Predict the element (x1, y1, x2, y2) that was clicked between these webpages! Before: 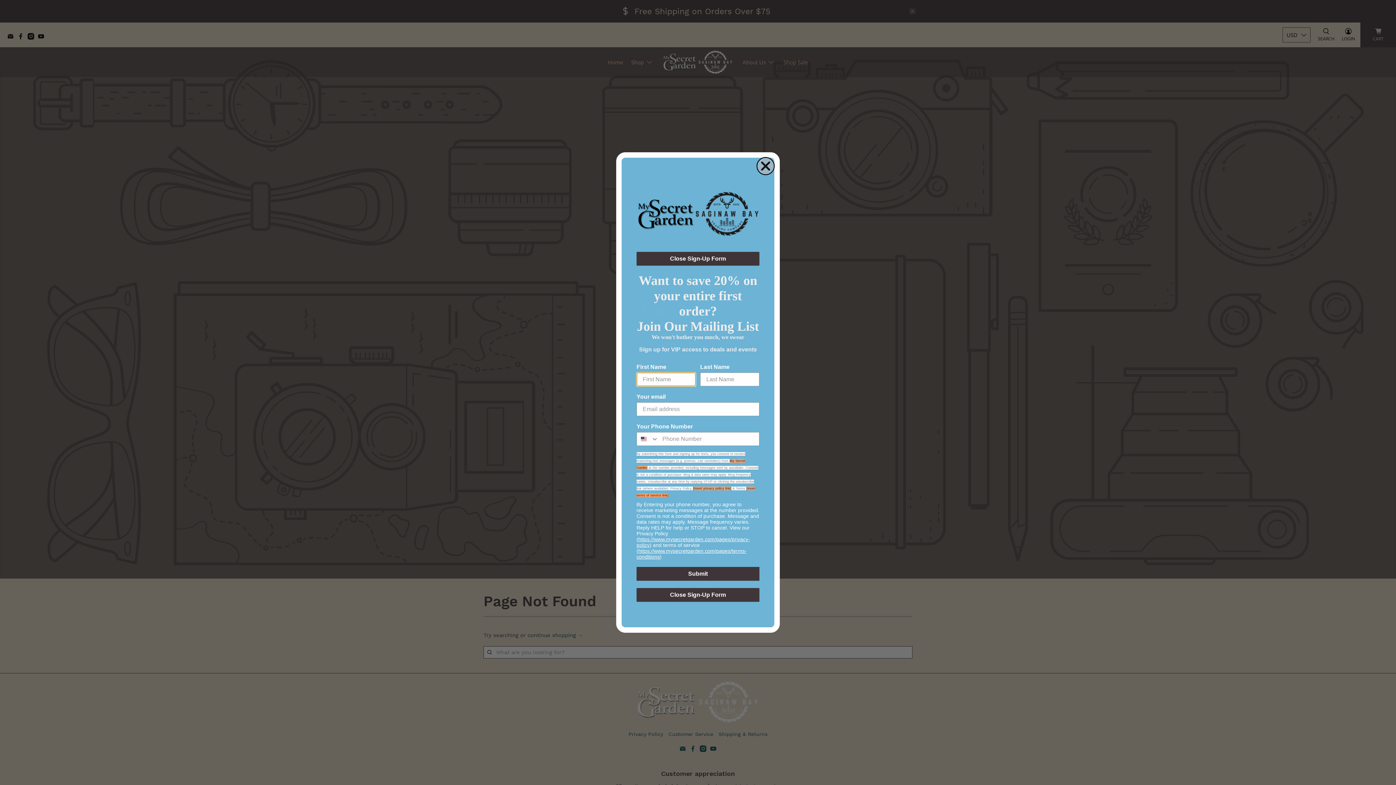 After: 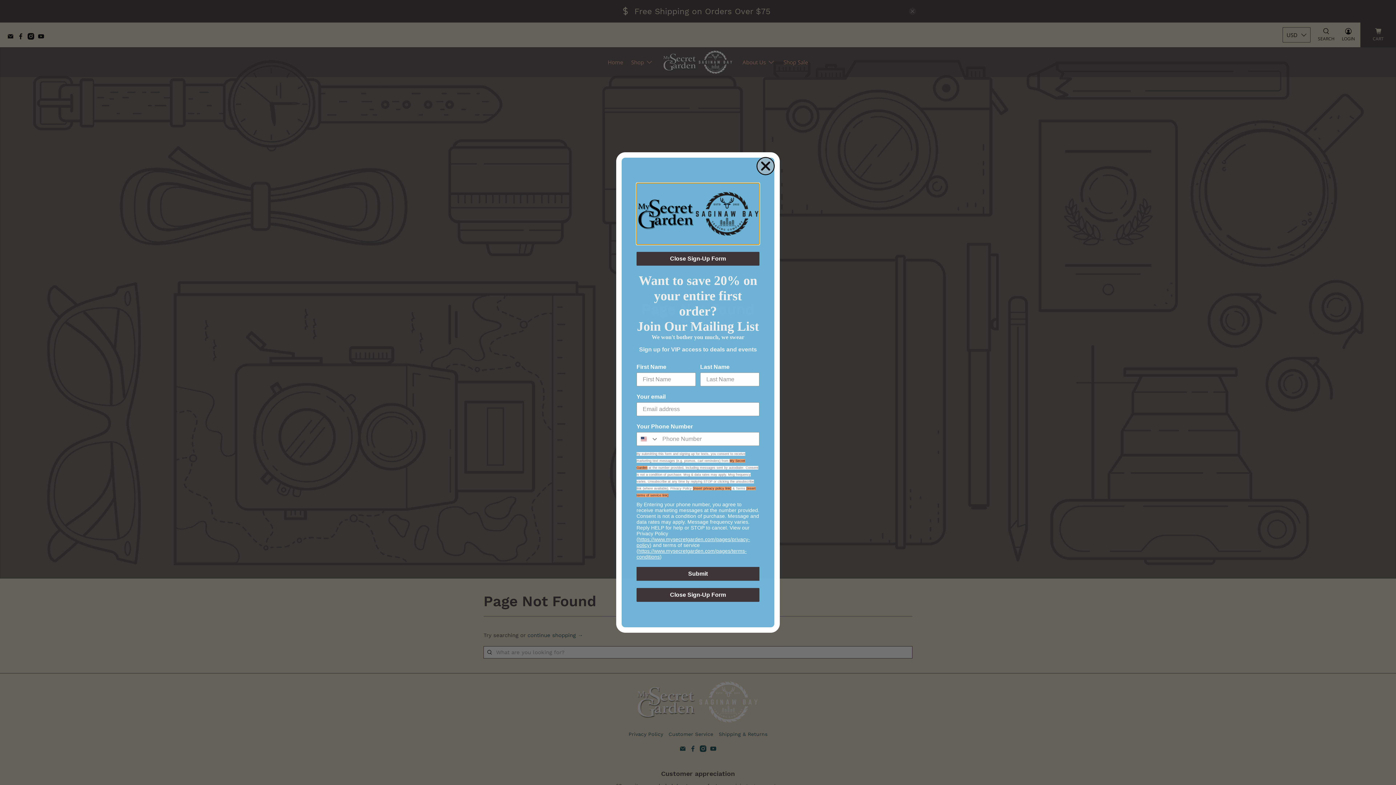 Action: bbox: (636, 183, 759, 244)